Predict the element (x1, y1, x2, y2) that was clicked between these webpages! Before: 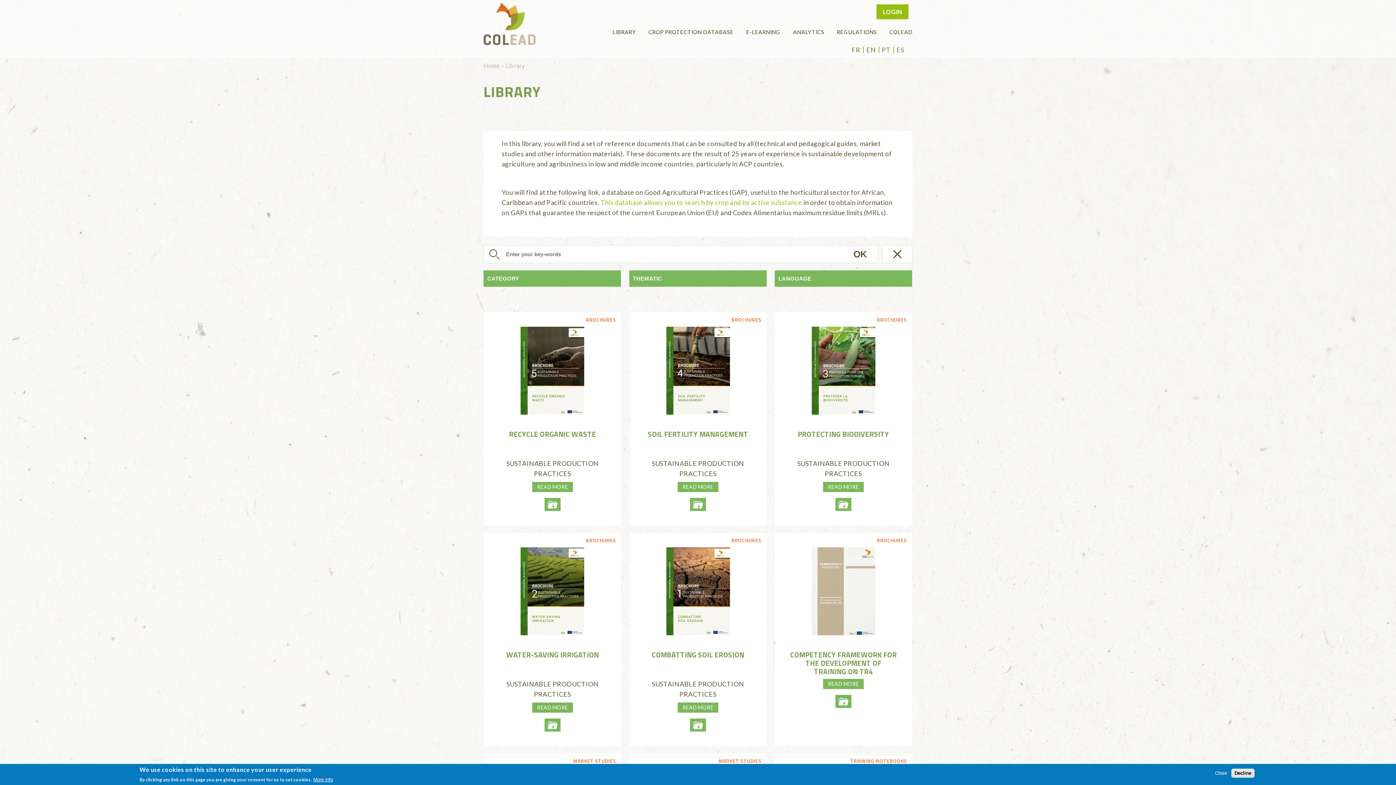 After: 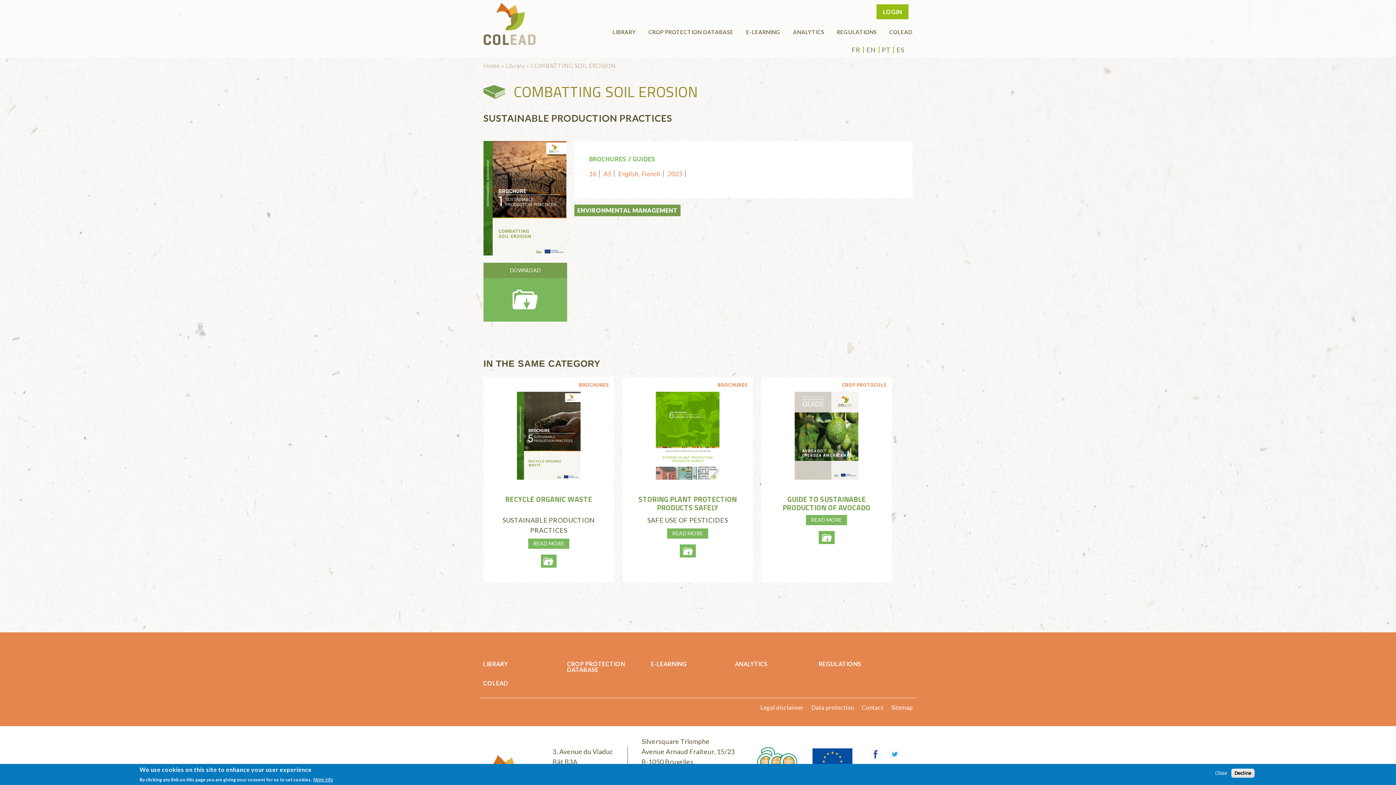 Action: bbox: (666, 629, 730, 637)